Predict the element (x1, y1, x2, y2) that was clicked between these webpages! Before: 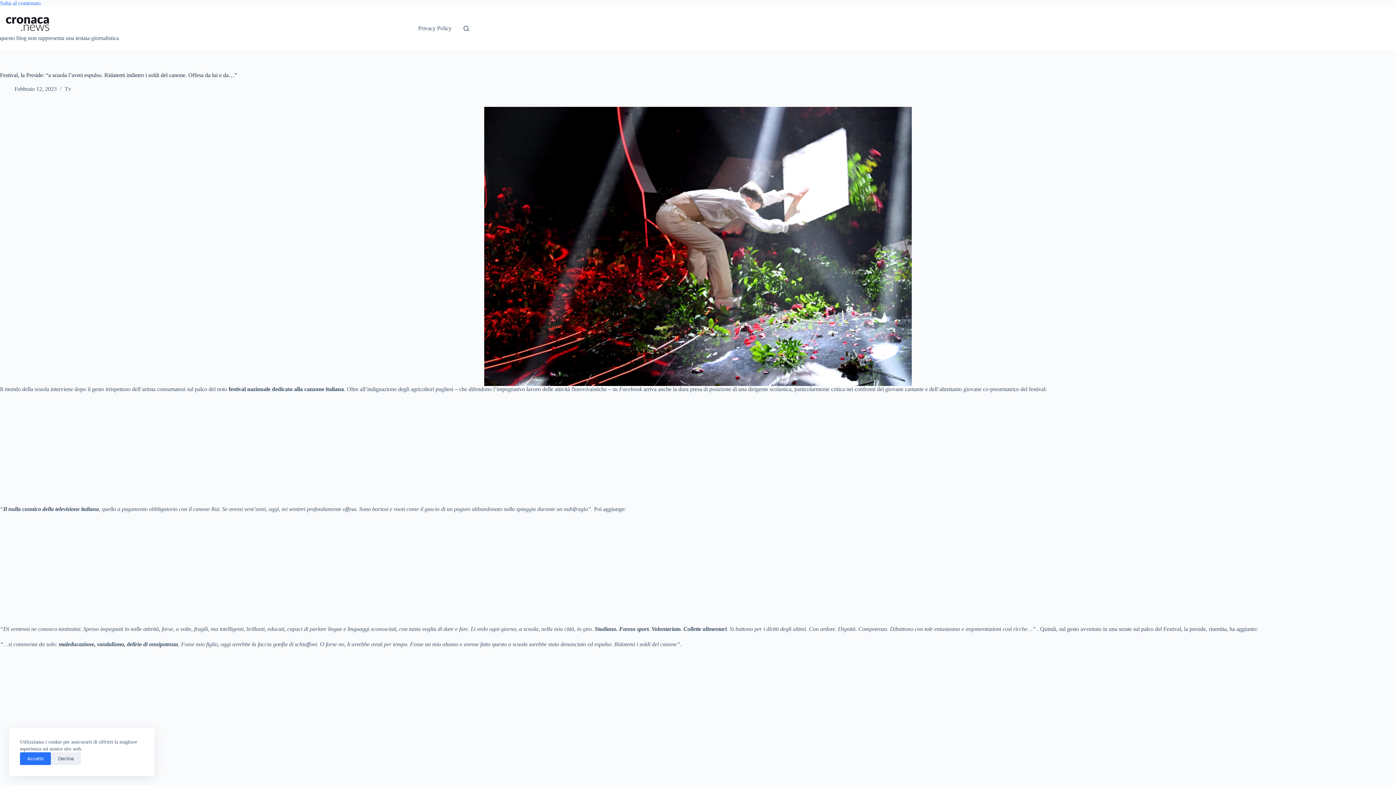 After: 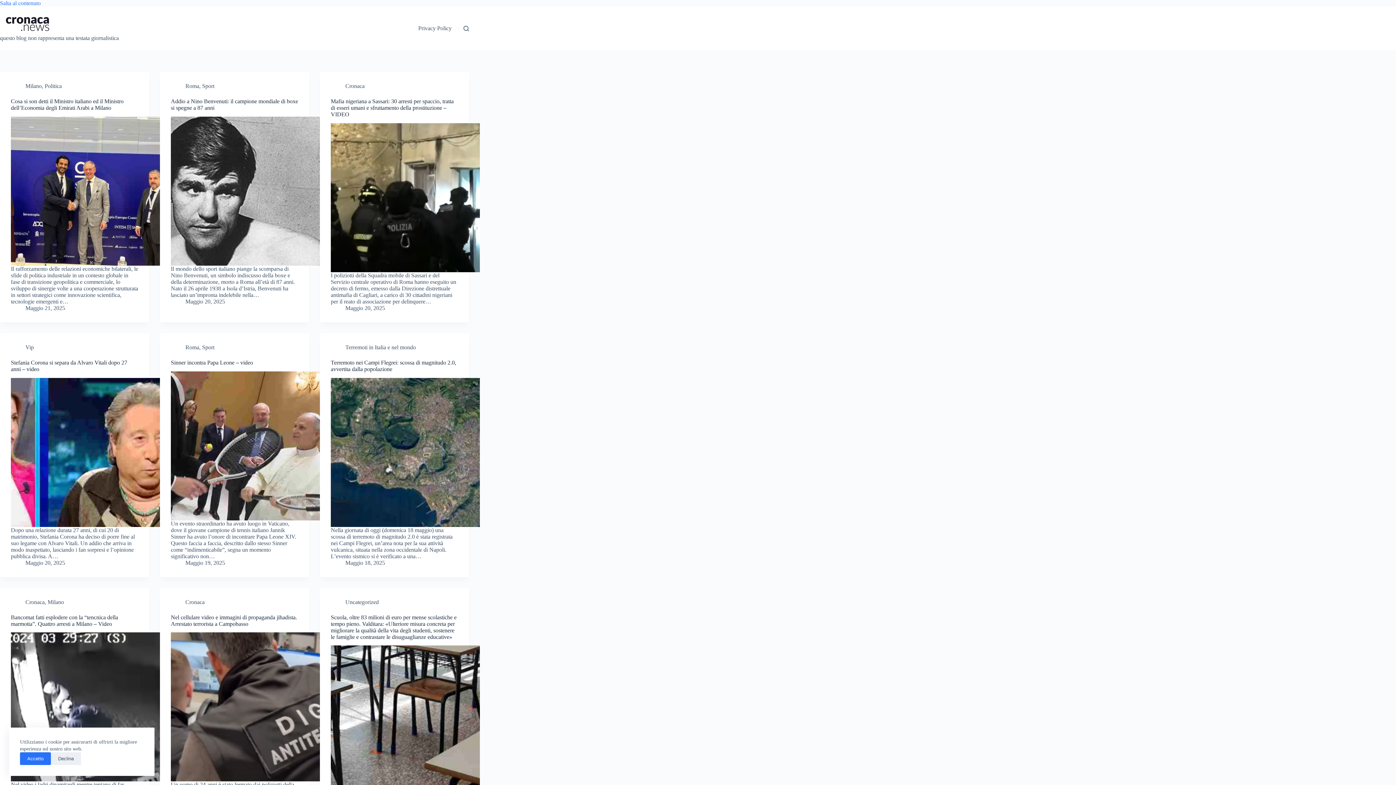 Action: bbox: (0, 15, 118, 33)